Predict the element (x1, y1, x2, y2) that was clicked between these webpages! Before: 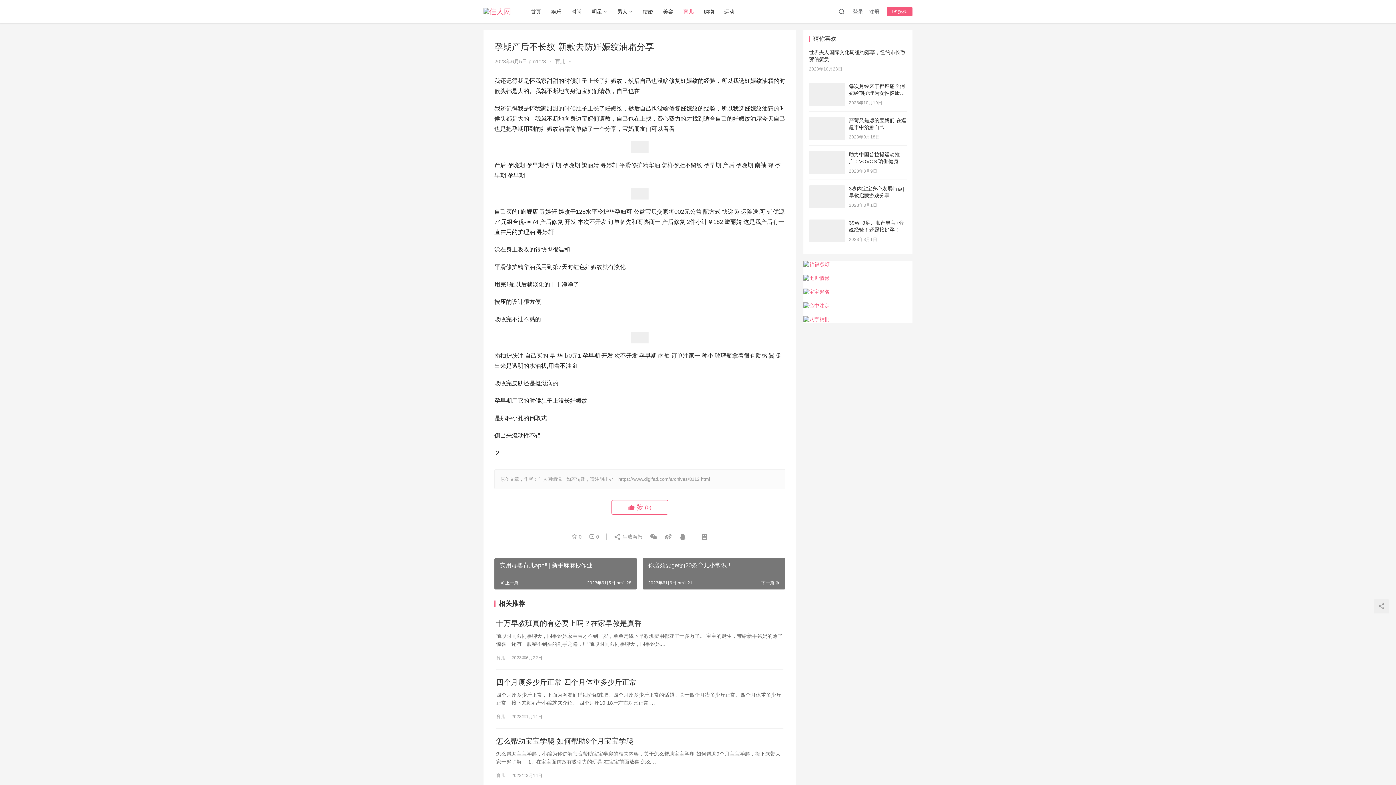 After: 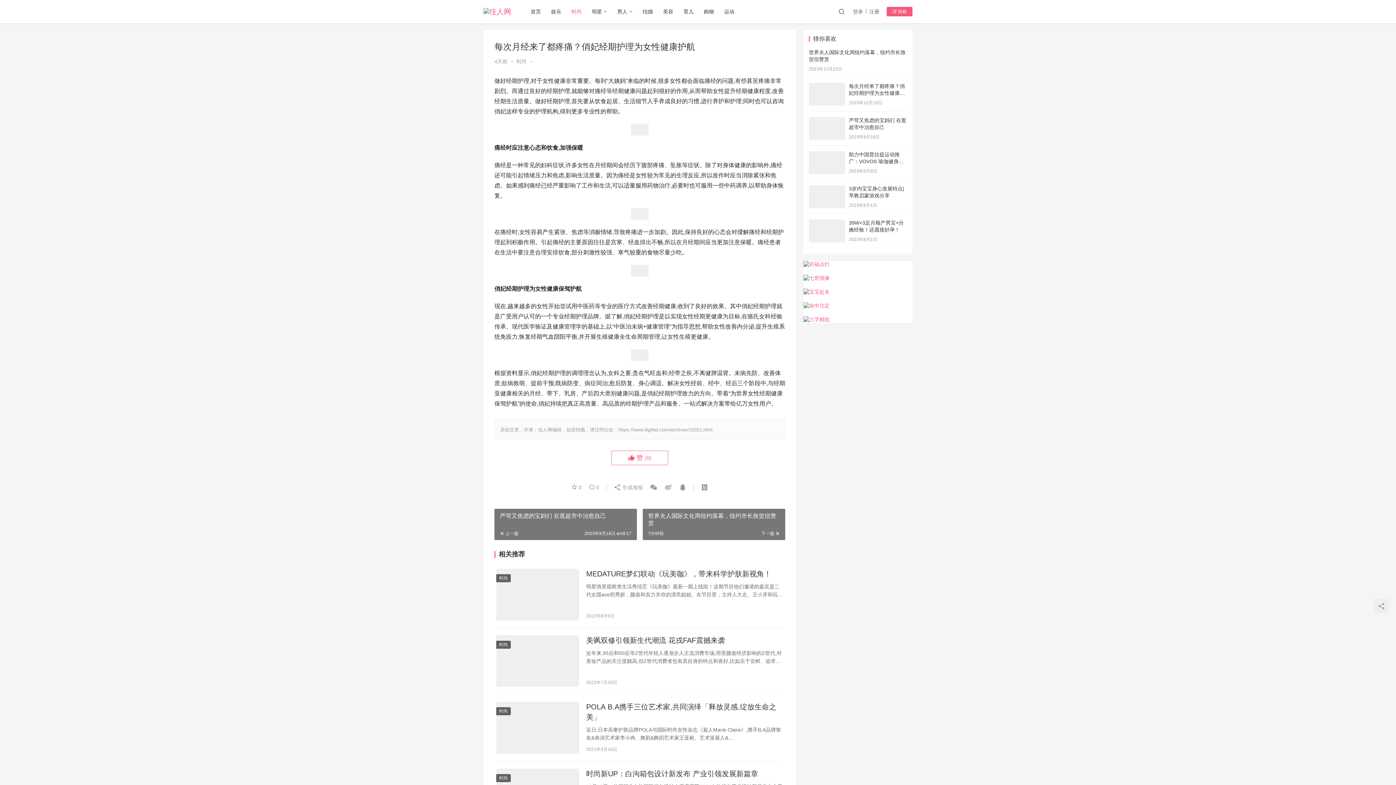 Action: label: 每次月经来了都疼痛？俏妃经期护理为女性健康护航 bbox: (849, 83, 905, 102)